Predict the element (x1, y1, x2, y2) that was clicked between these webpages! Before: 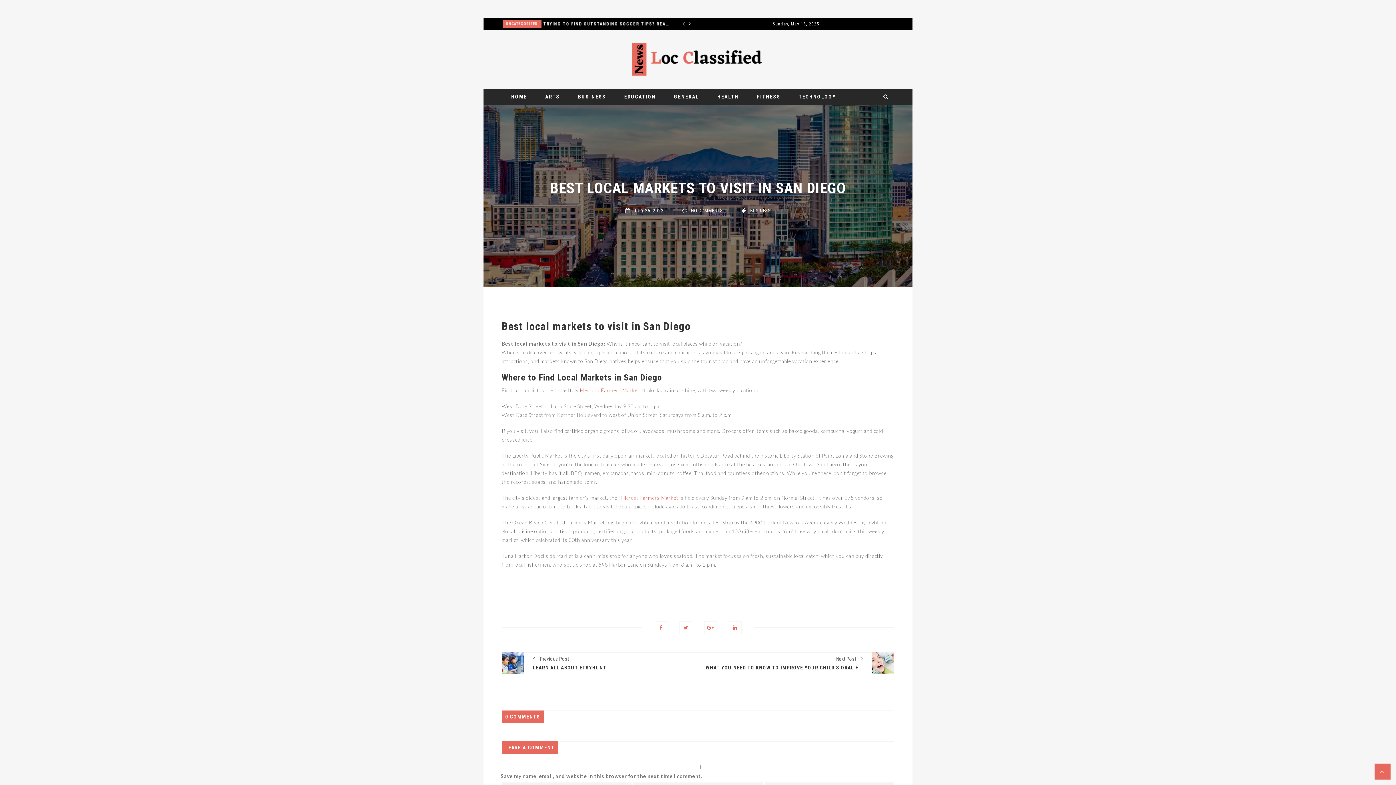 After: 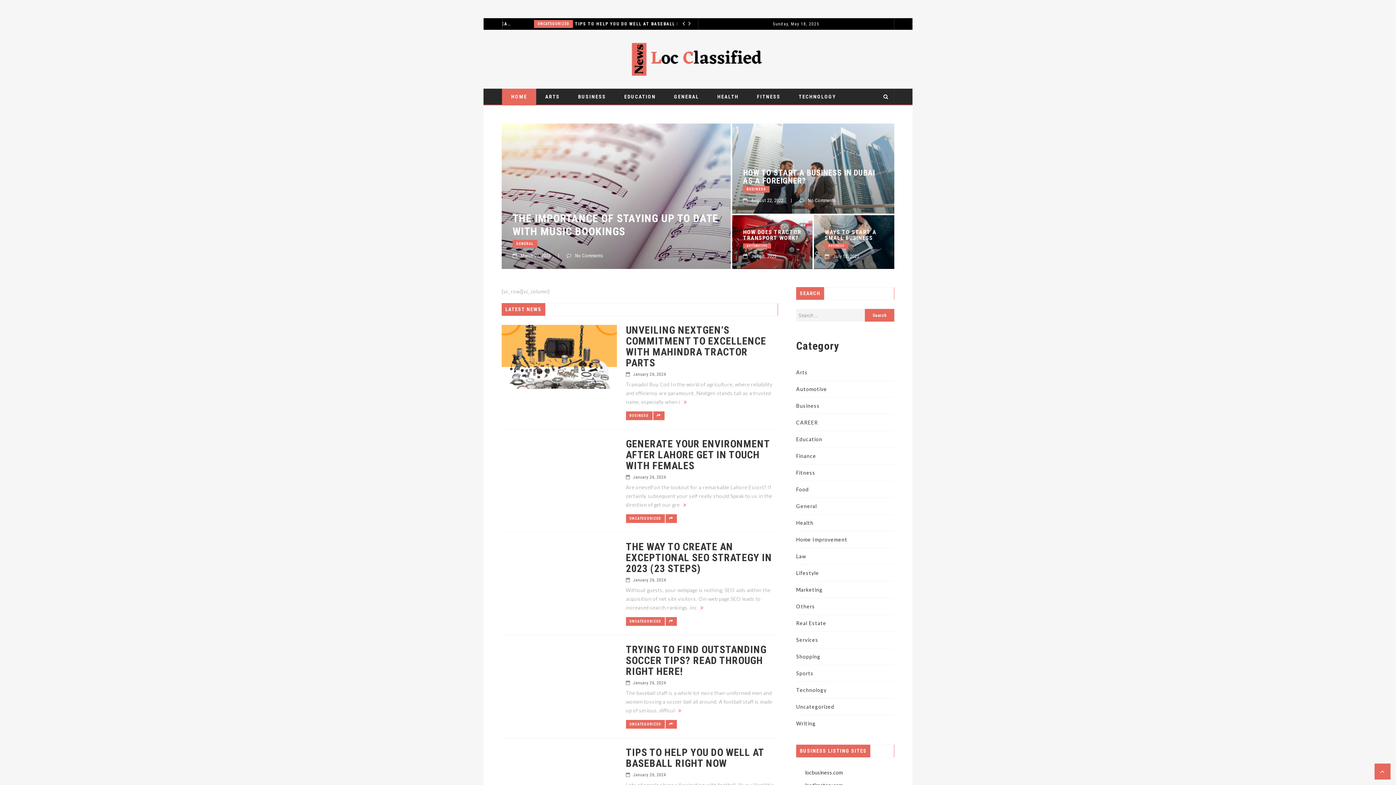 Action: bbox: (630, 55, 766, 61)